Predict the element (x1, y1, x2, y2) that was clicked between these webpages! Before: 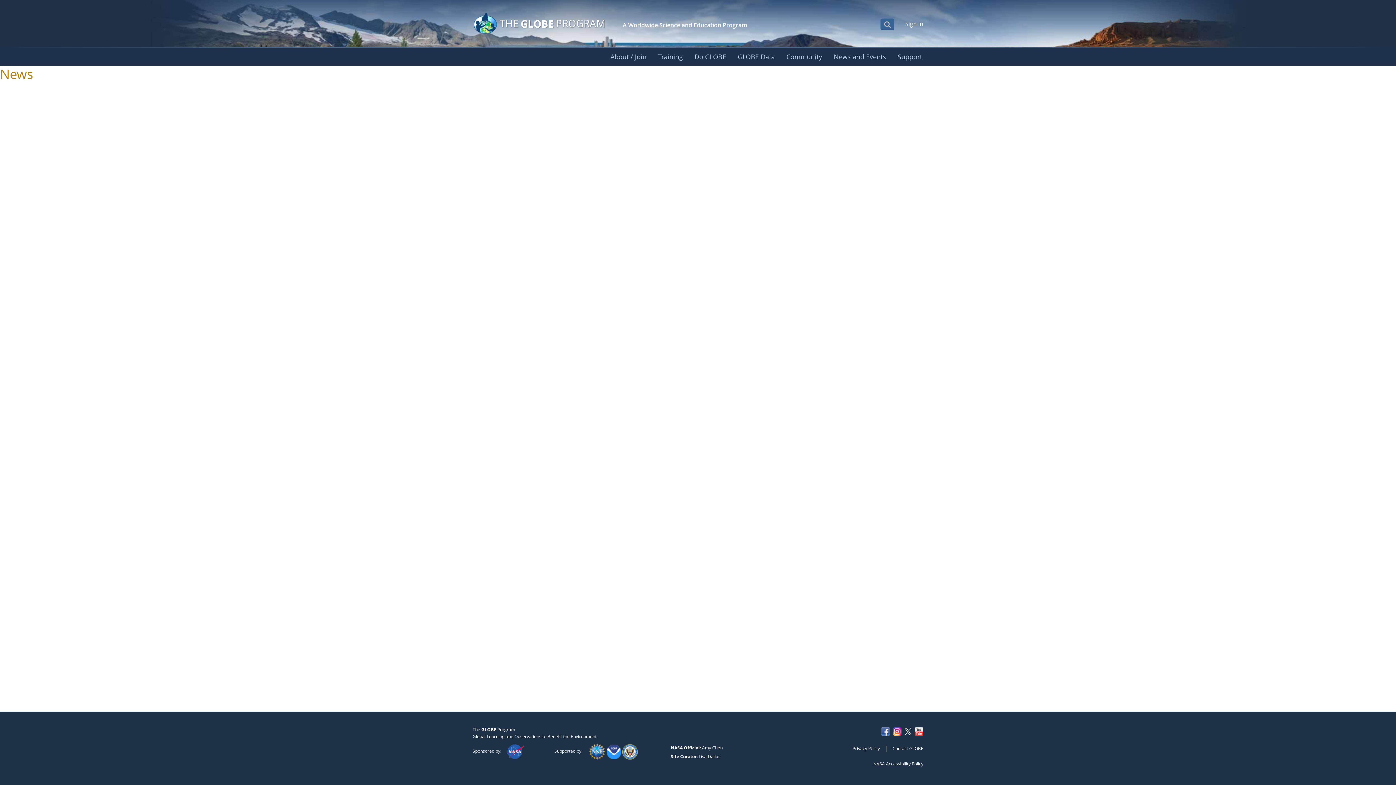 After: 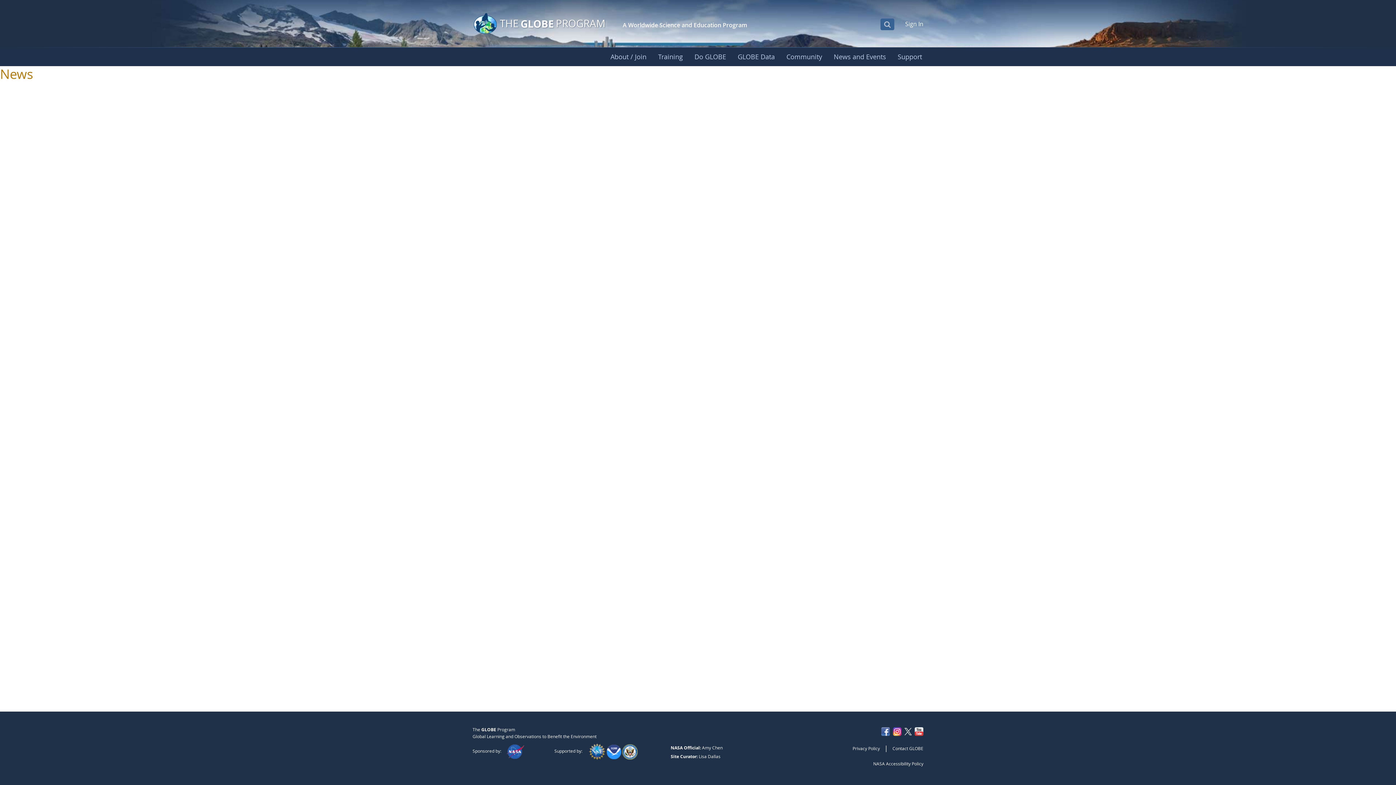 Action: bbox: (904, 726, 912, 736)